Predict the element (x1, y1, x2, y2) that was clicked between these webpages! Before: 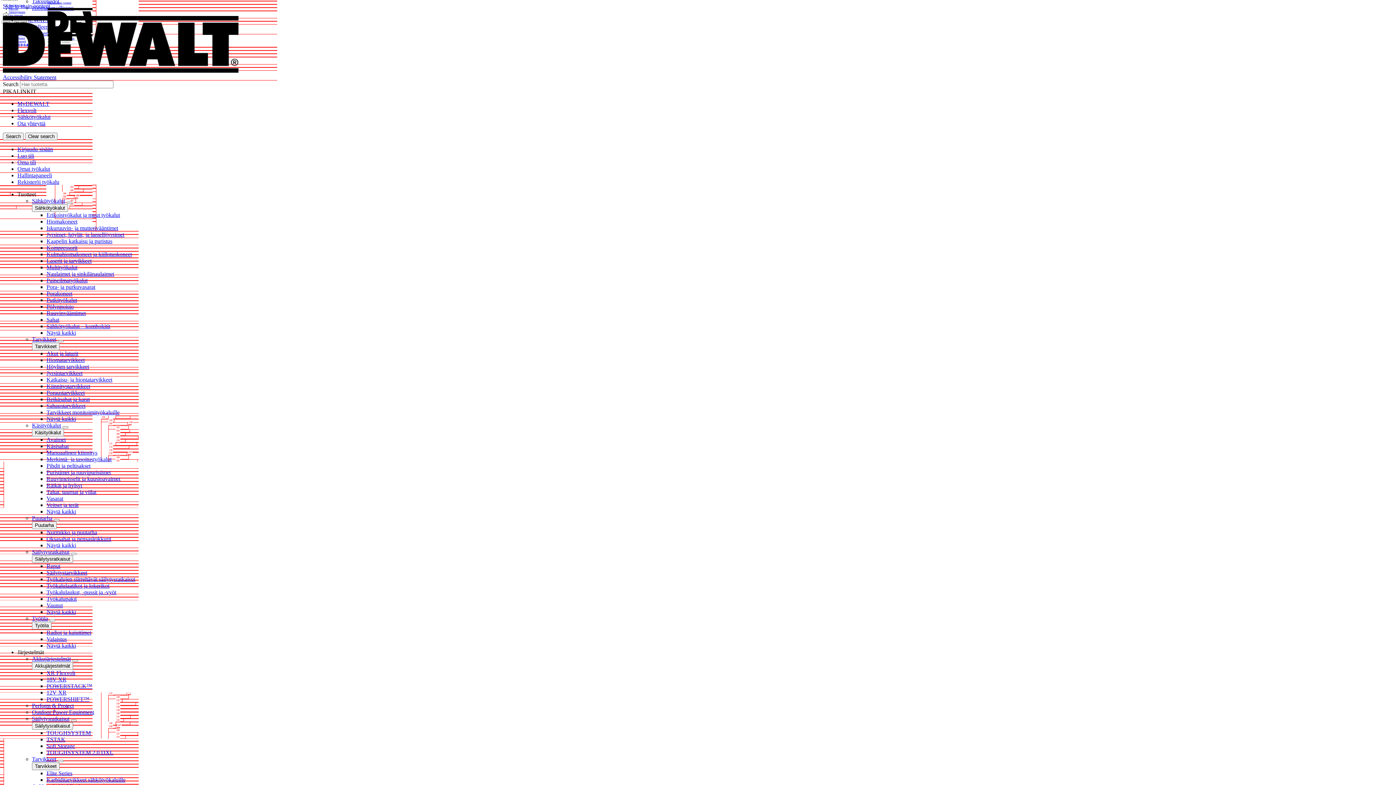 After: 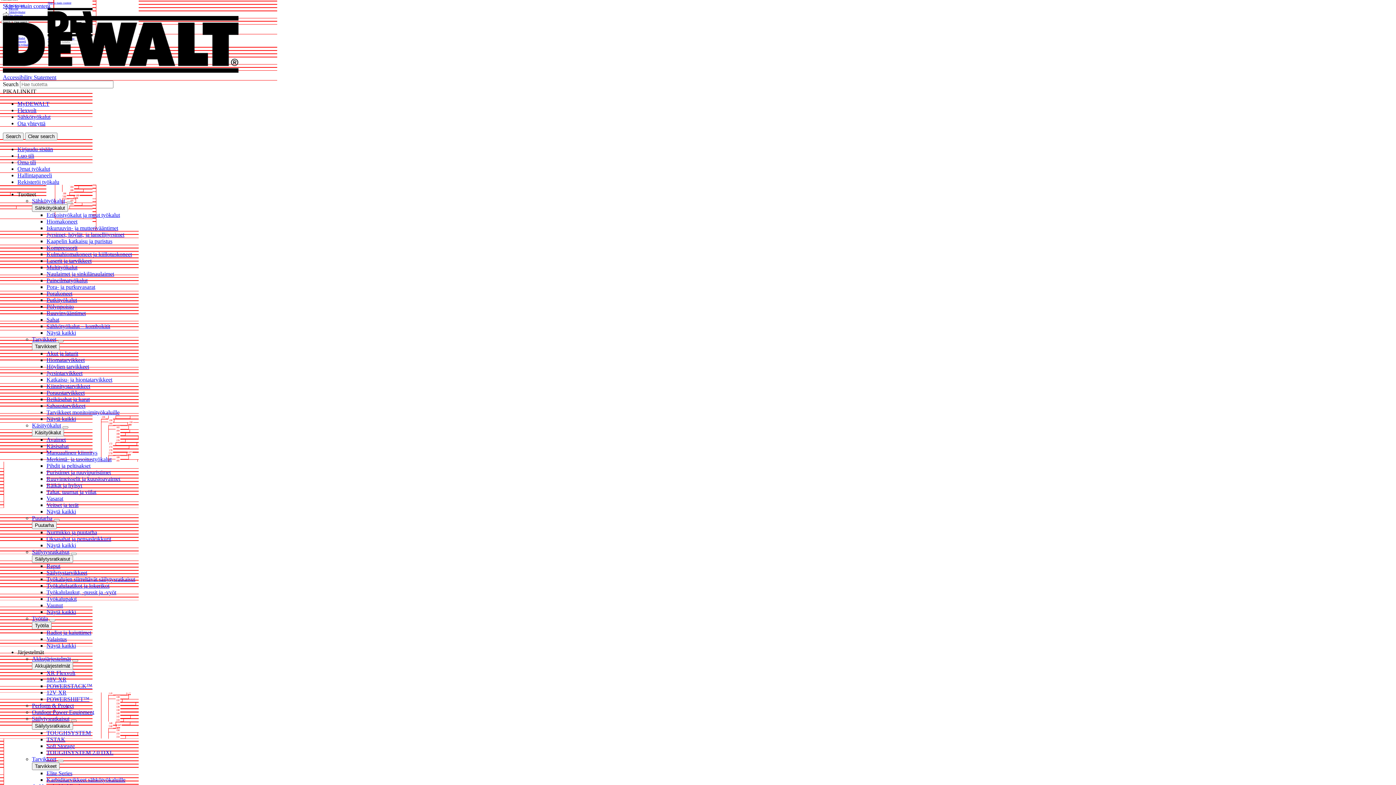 Action: bbox: (17, 100, 49, 106) label: MyDEWALT